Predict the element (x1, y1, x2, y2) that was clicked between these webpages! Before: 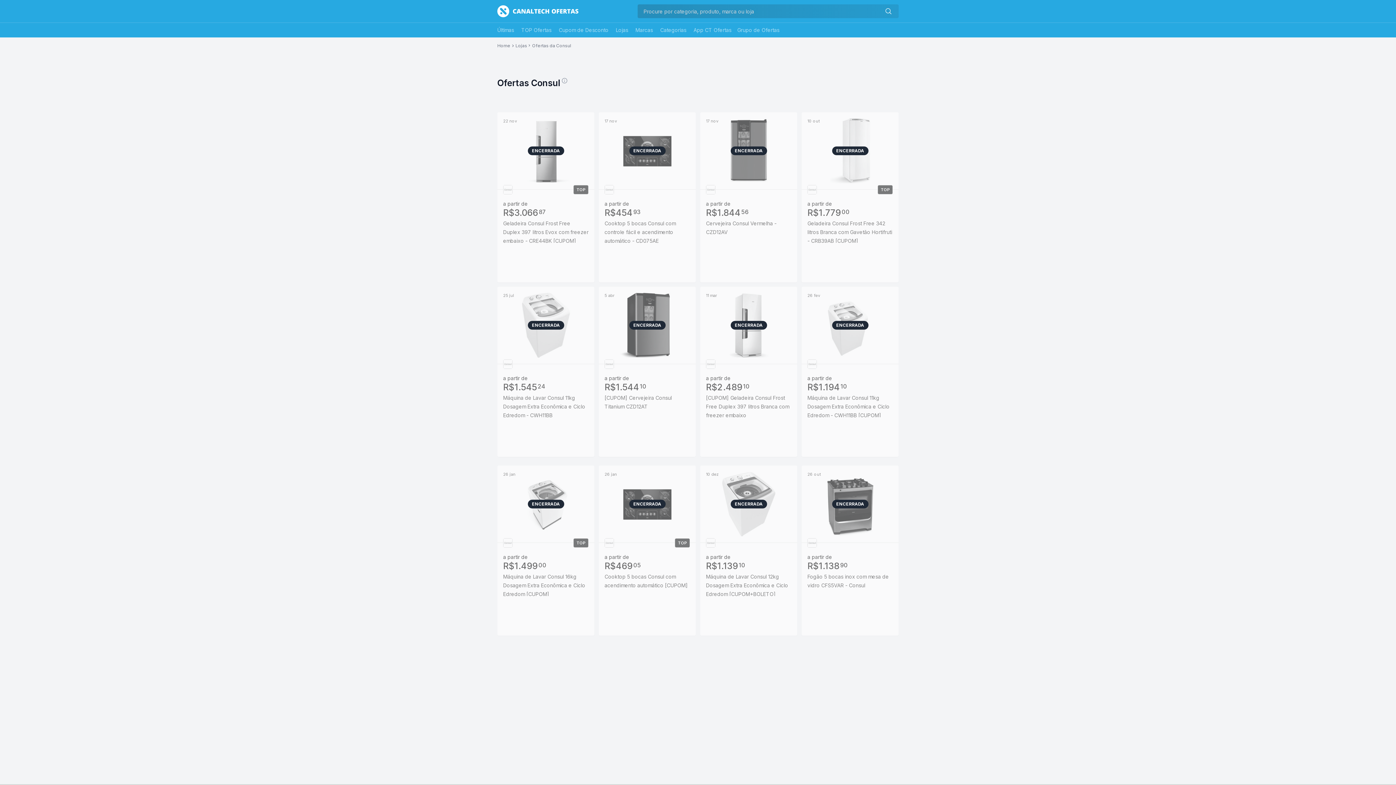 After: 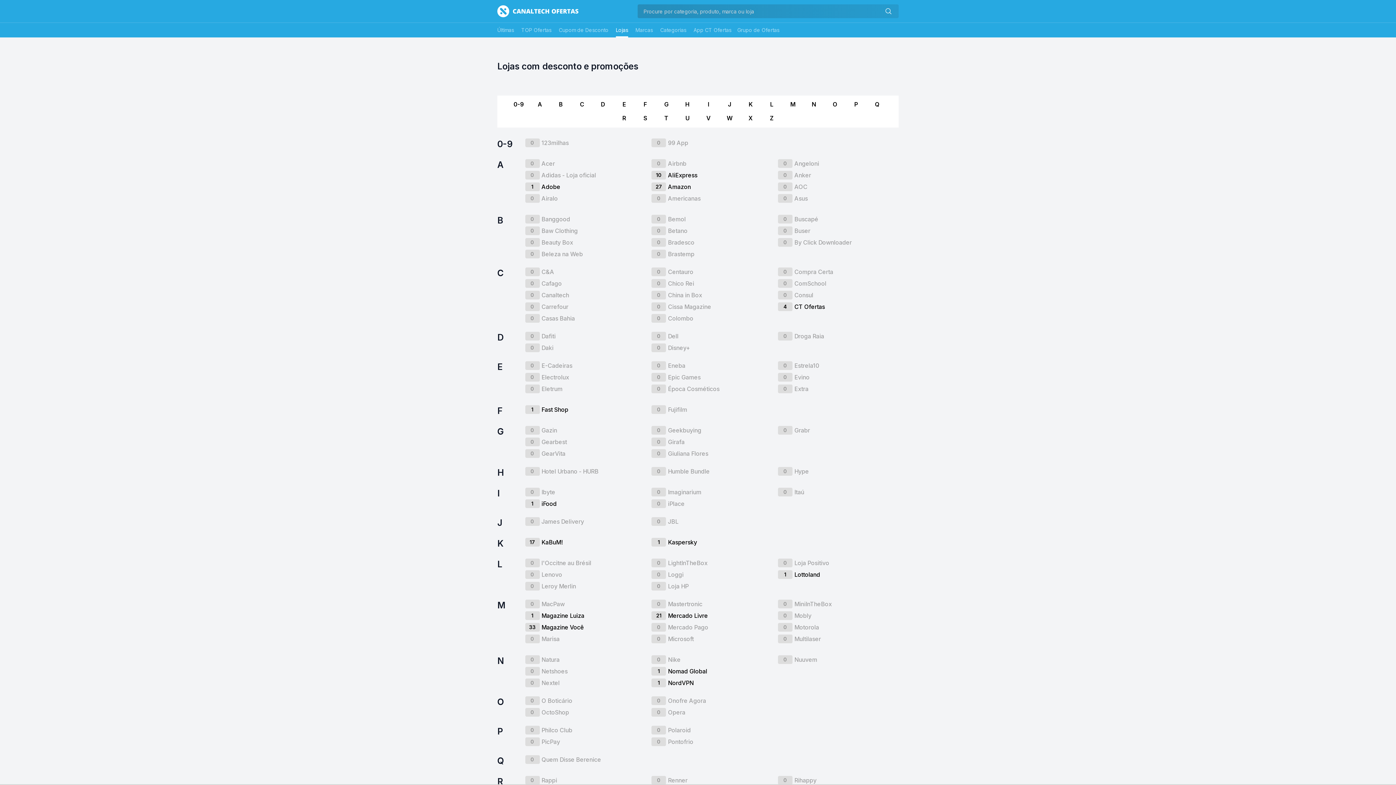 Action: bbox: (616, 22, 628, 37) label: Lojas